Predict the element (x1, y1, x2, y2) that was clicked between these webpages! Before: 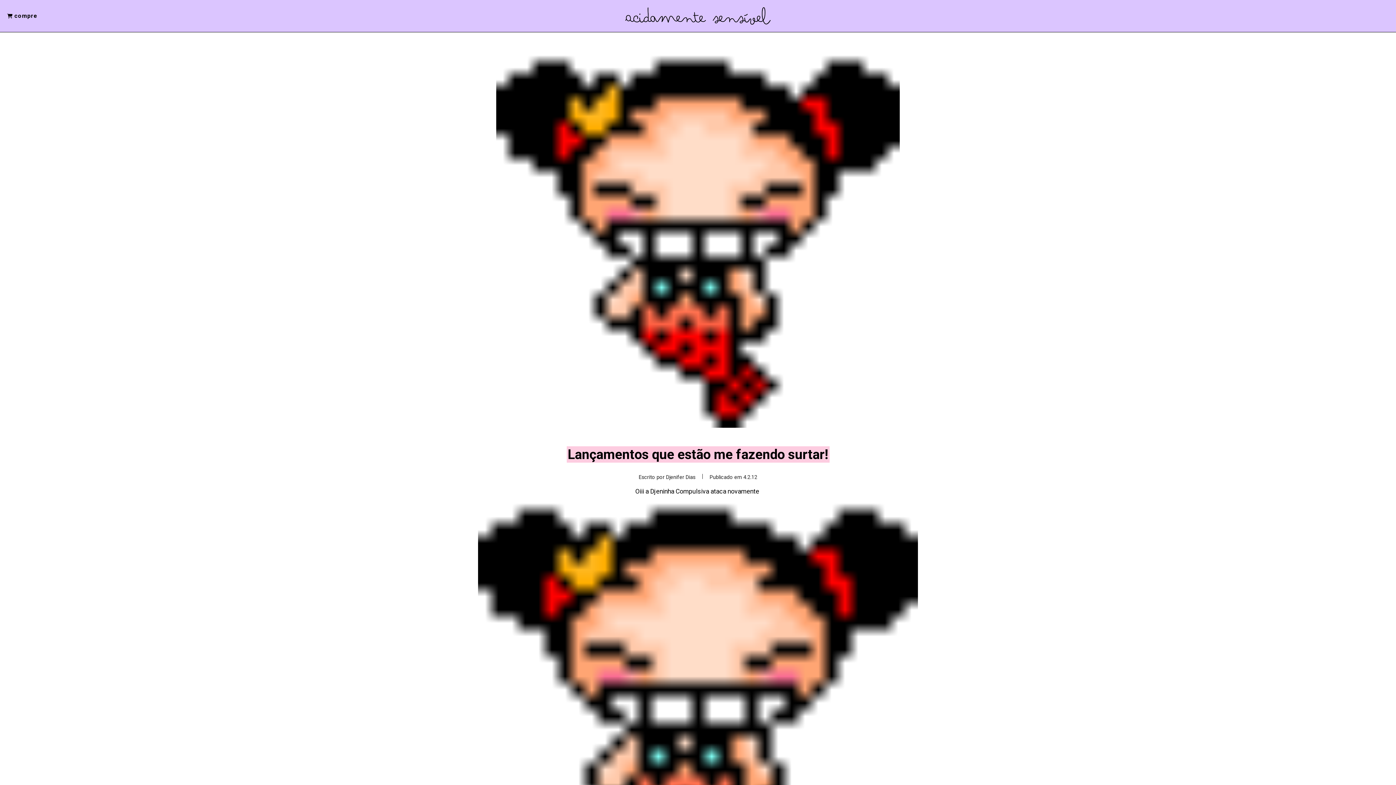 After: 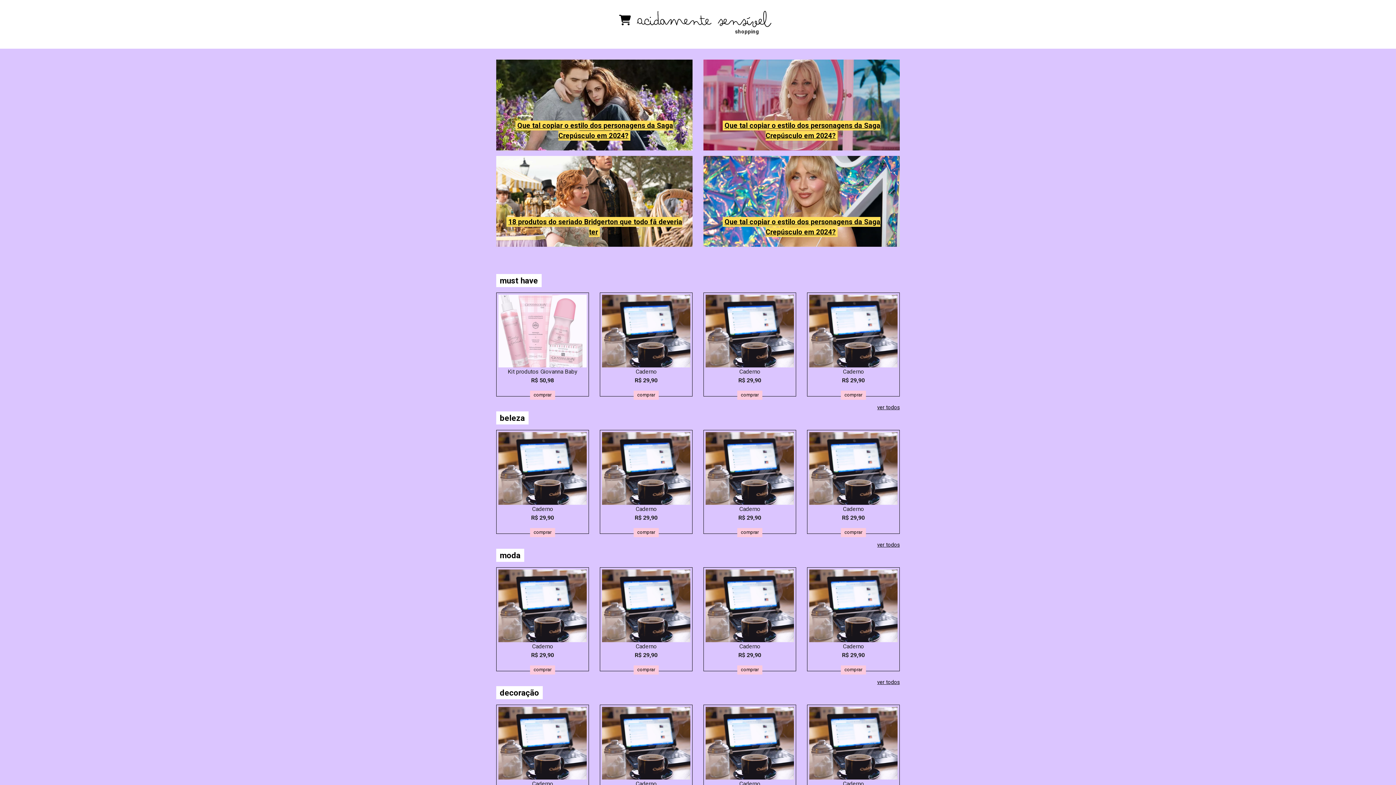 Action: label:  compre bbox: (5, 10, 39, 21)